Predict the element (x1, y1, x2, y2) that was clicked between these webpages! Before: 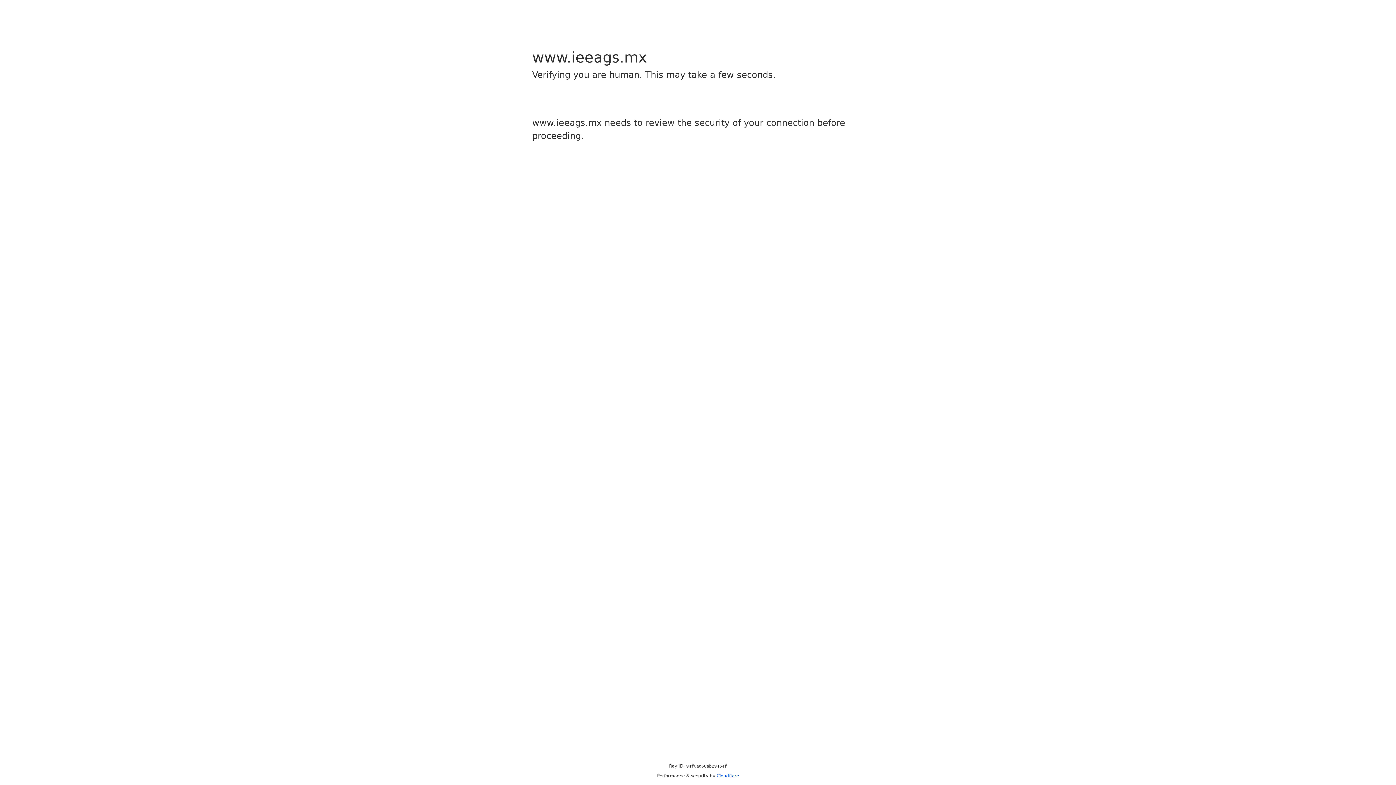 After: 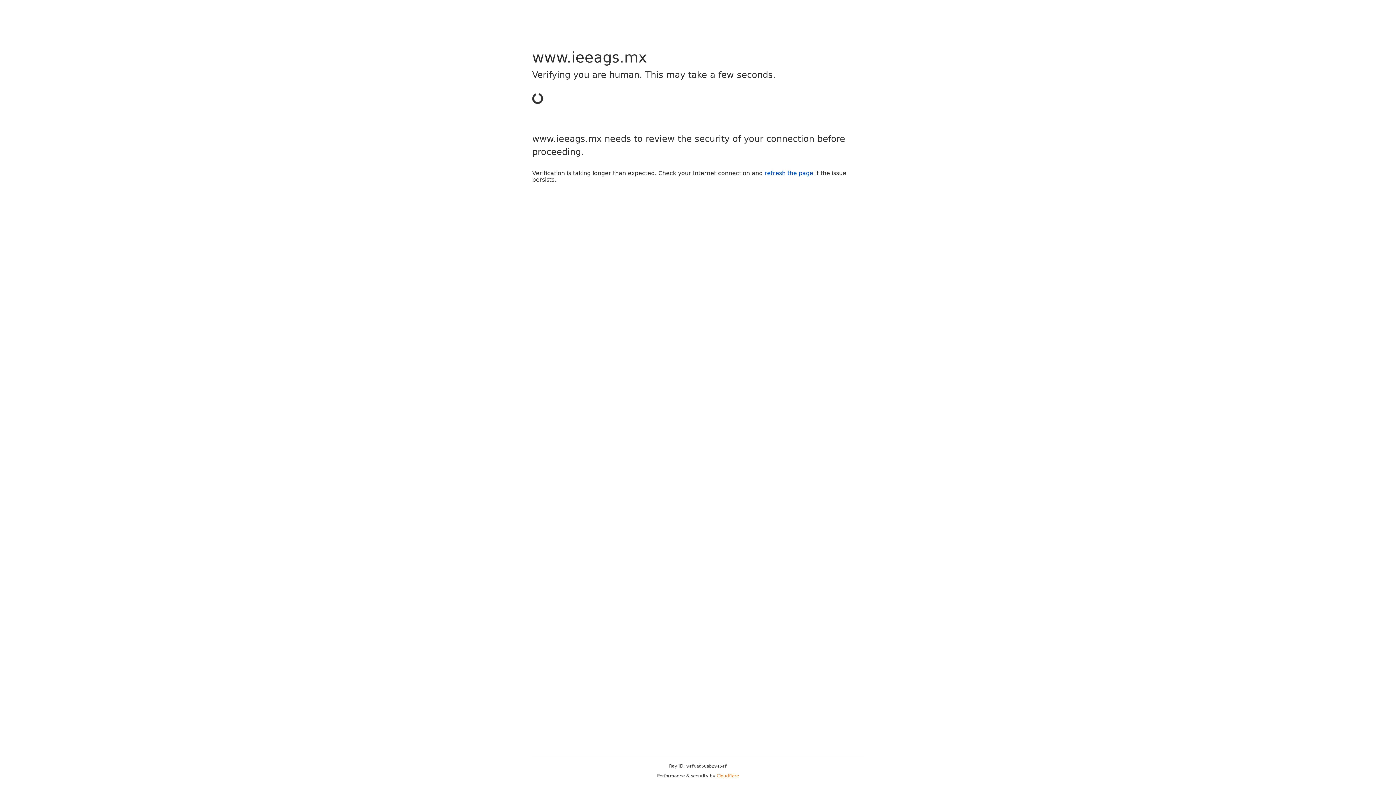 Action: label: Cloudflare bbox: (716, 773, 739, 778)